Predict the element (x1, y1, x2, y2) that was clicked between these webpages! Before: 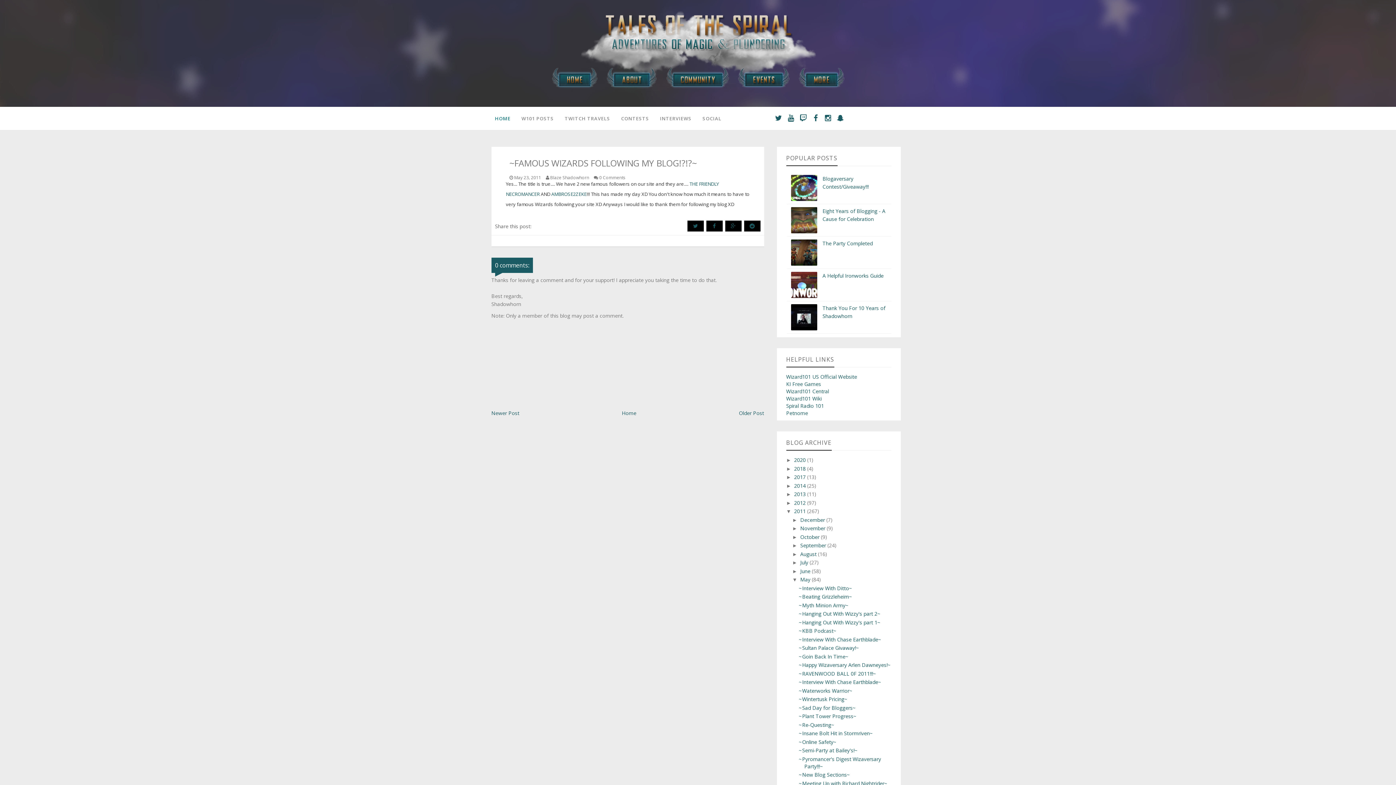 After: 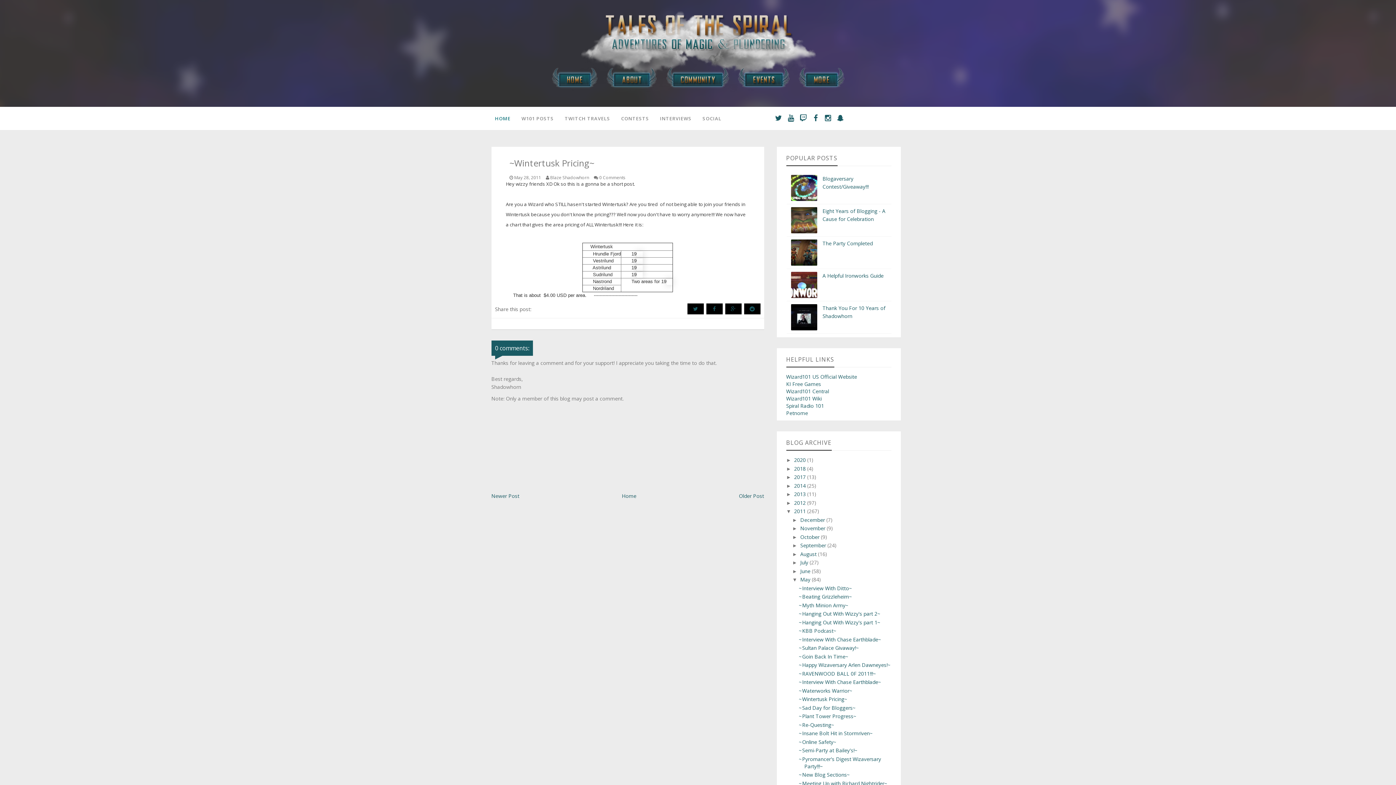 Action: bbox: (799, 696, 847, 702) label: ~Wintertusk Pricing~